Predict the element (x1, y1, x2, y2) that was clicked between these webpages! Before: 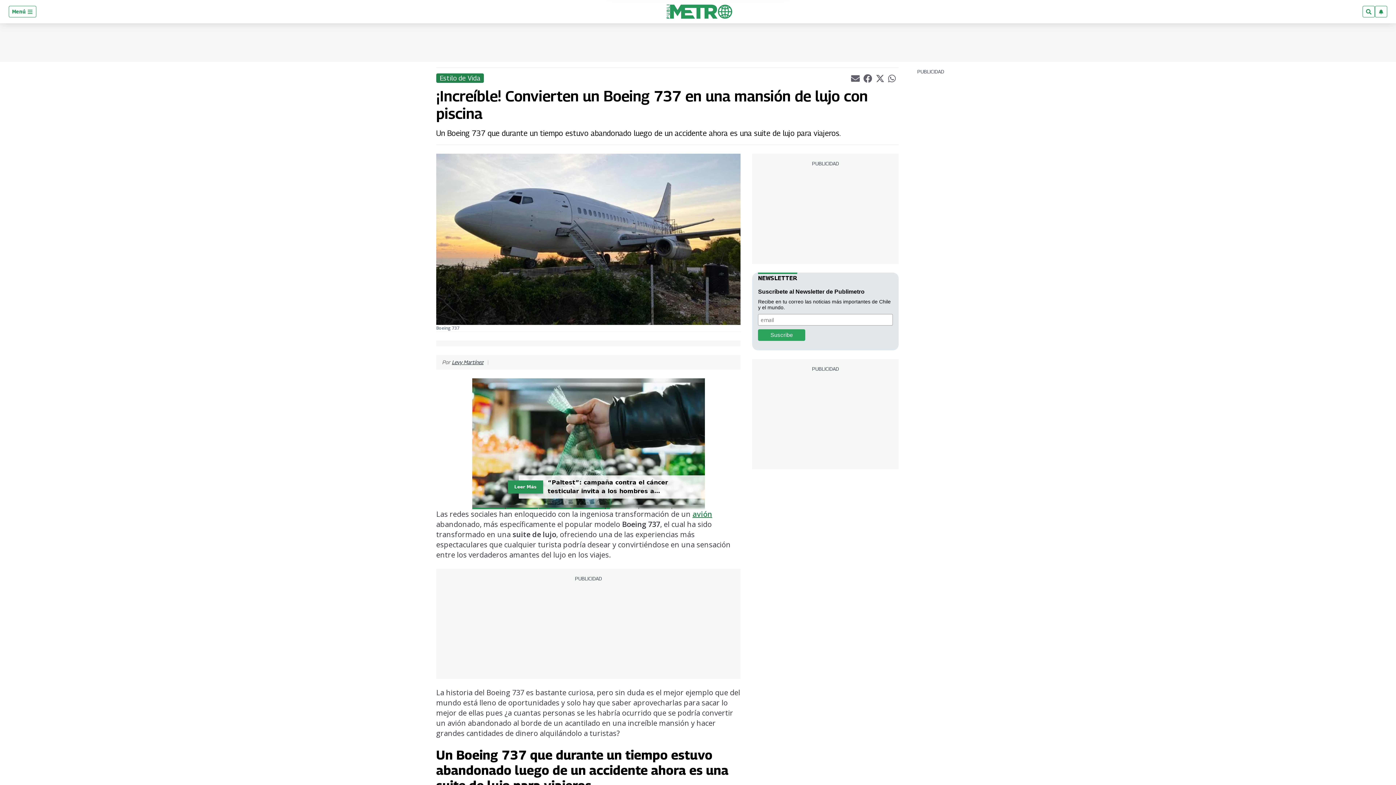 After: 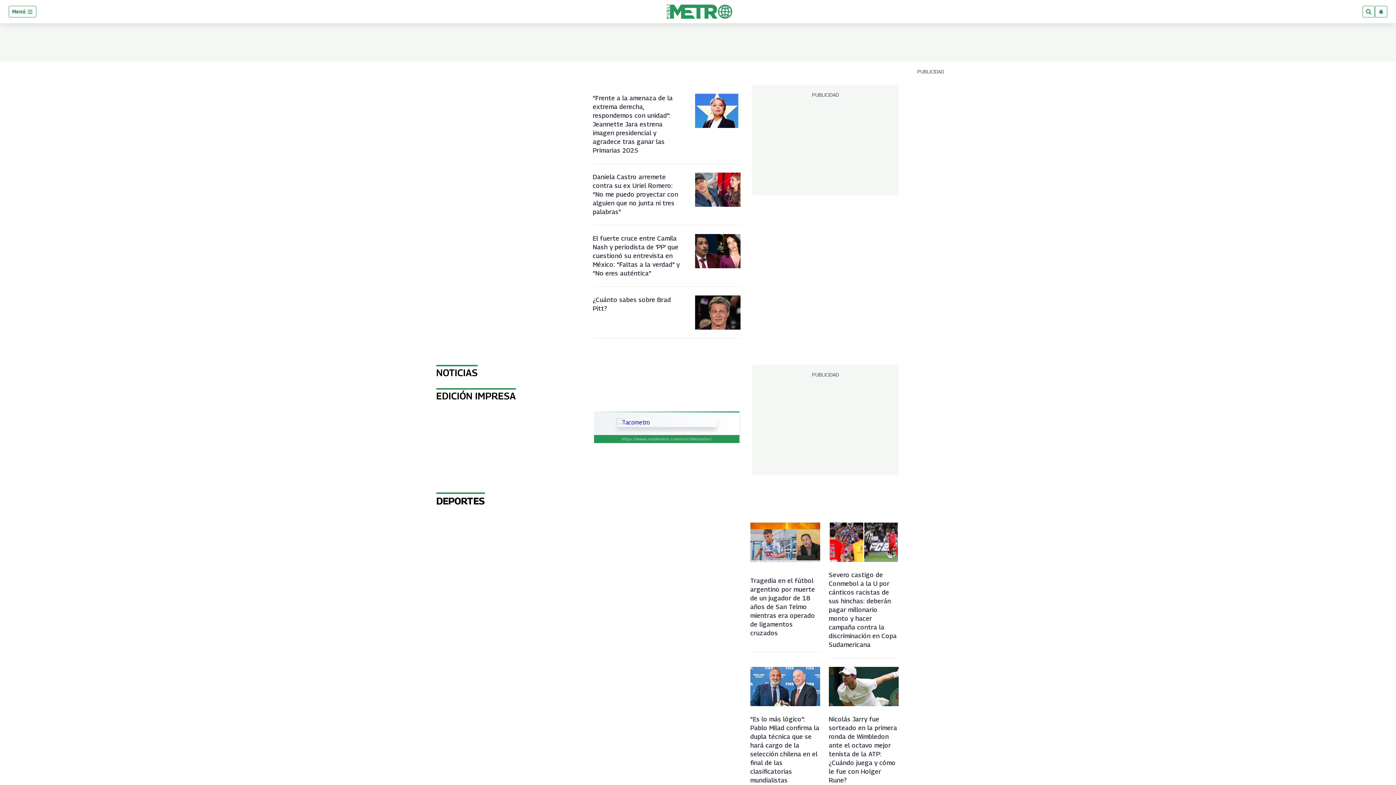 Action: bbox: (666, 4, 732, 18)